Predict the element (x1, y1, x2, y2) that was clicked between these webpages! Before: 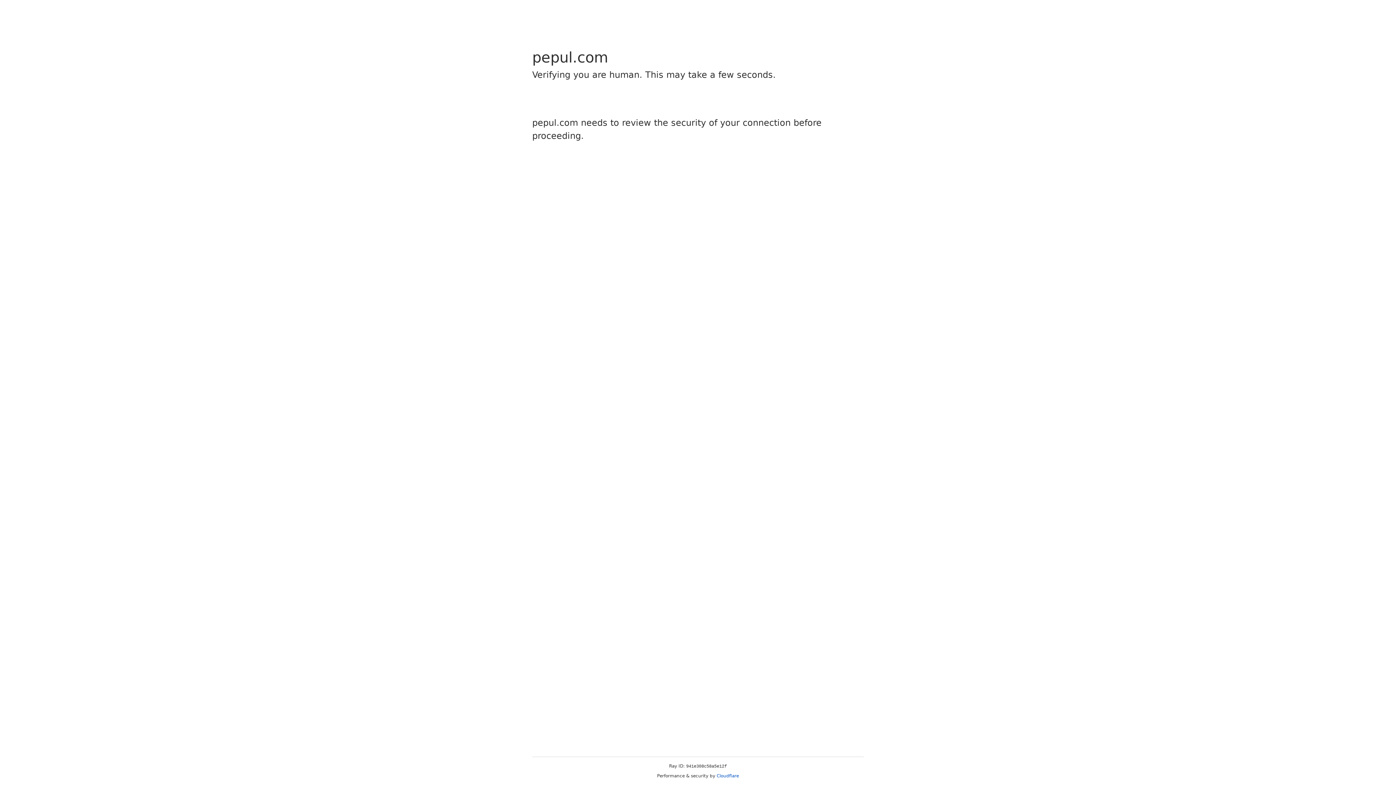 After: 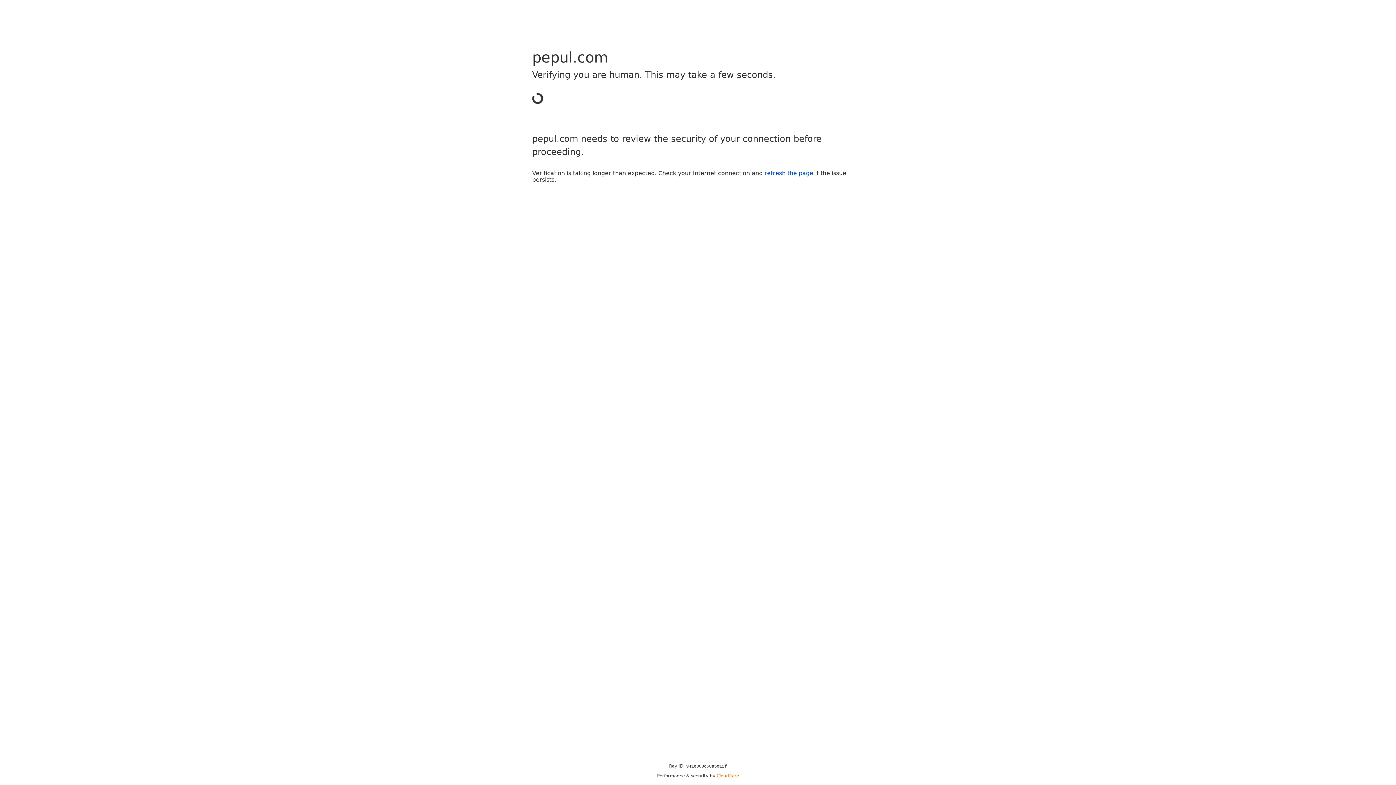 Action: bbox: (716, 773, 739, 778) label: Cloudflare